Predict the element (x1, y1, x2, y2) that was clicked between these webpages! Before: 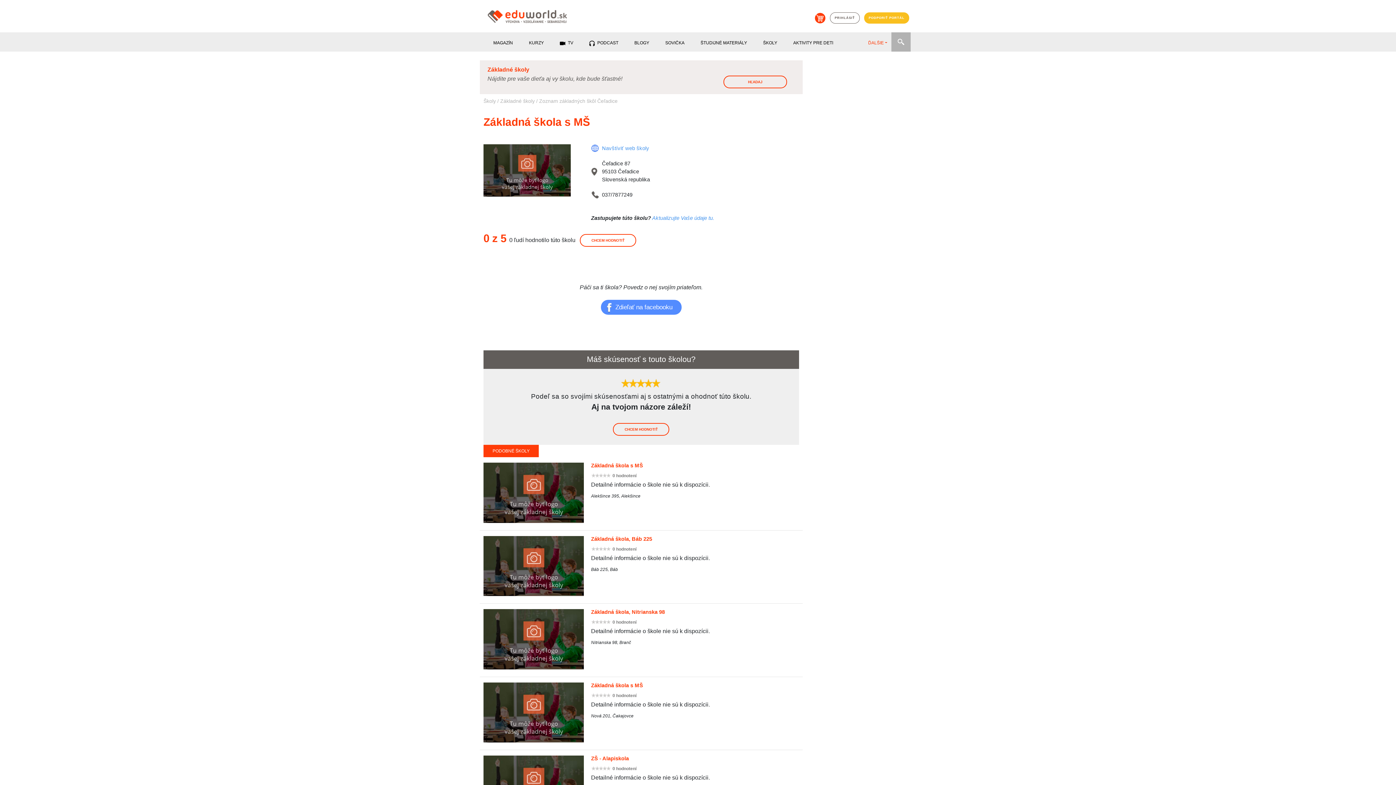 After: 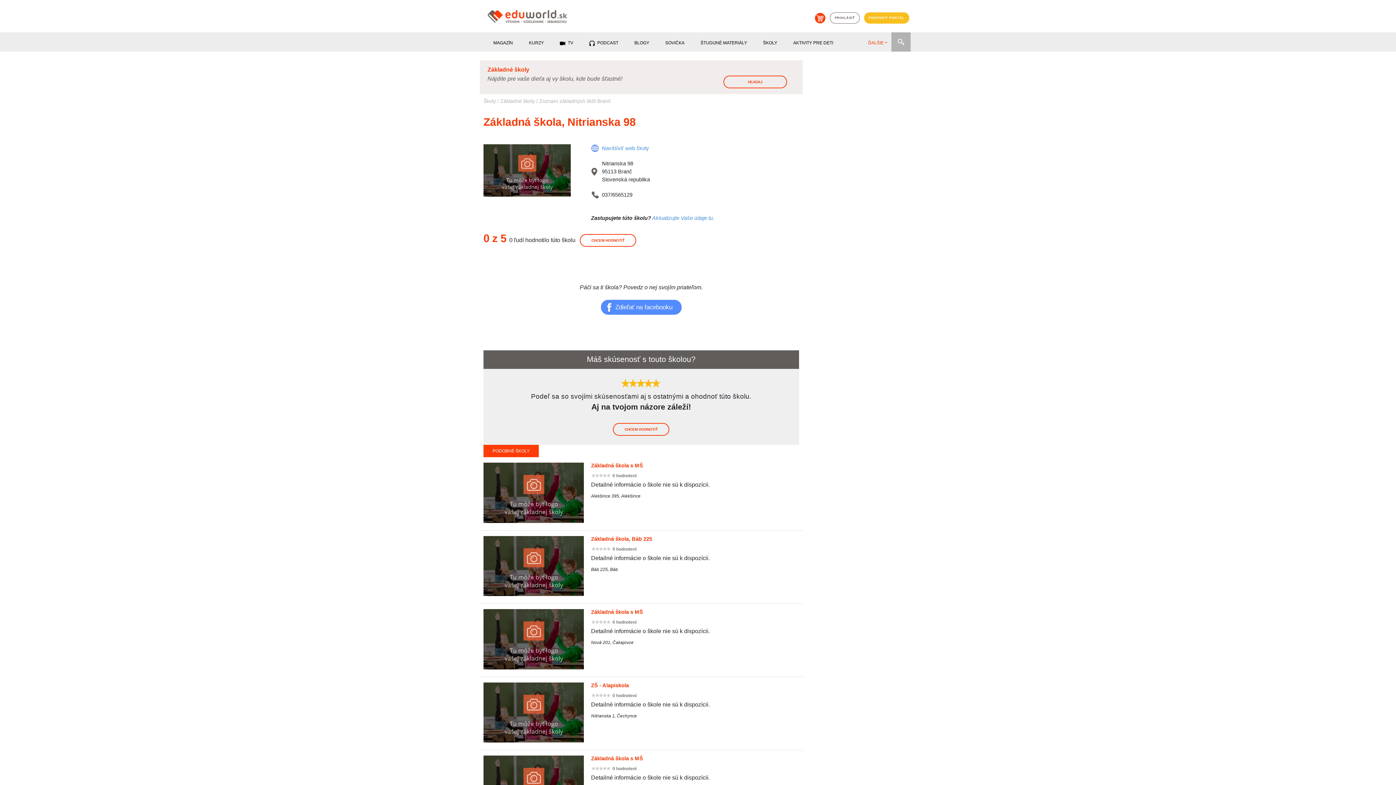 Action: bbox: (591, 609, 799, 615) label: Základná škola, Nitrianska 98